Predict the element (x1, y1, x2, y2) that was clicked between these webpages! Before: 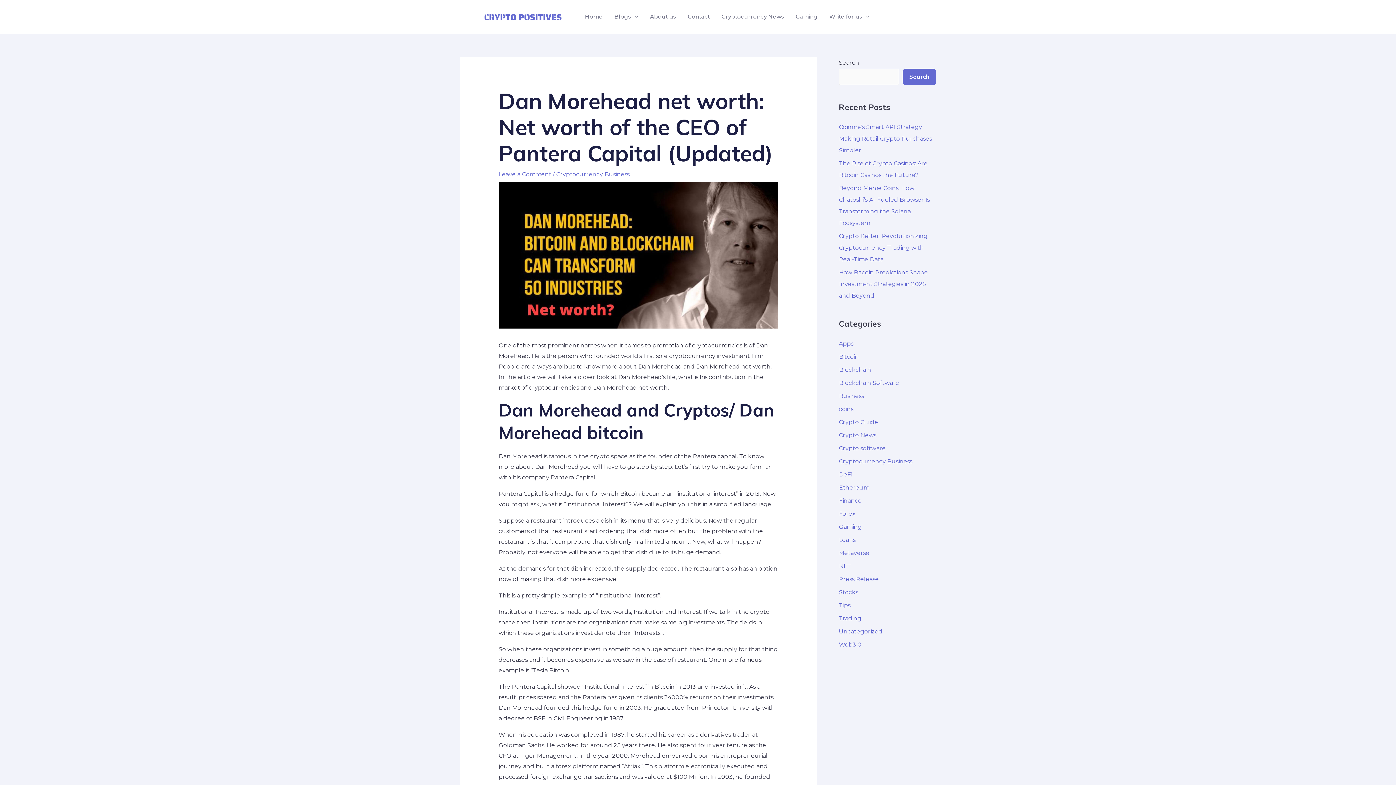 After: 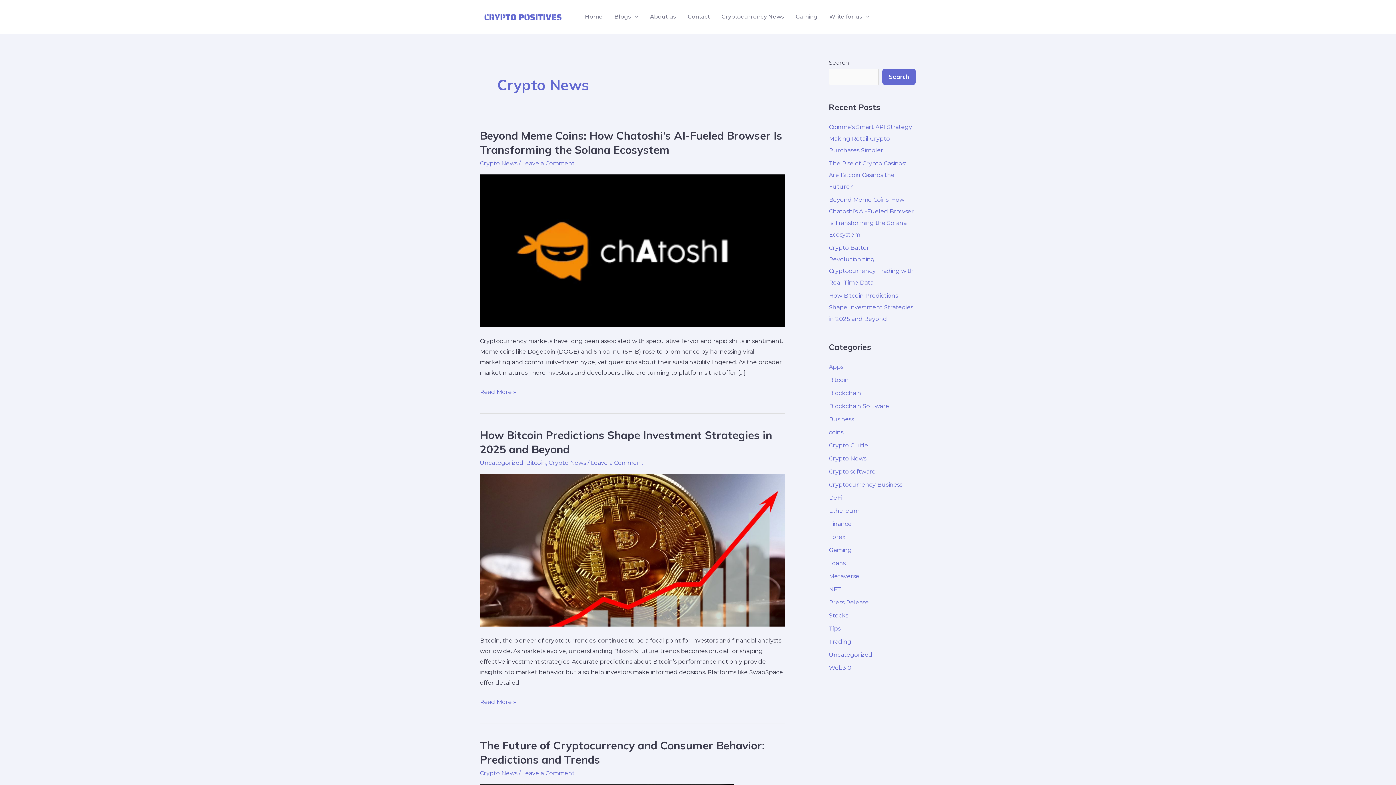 Action: bbox: (716, 4, 790, 29) label: Cryptocurrency News